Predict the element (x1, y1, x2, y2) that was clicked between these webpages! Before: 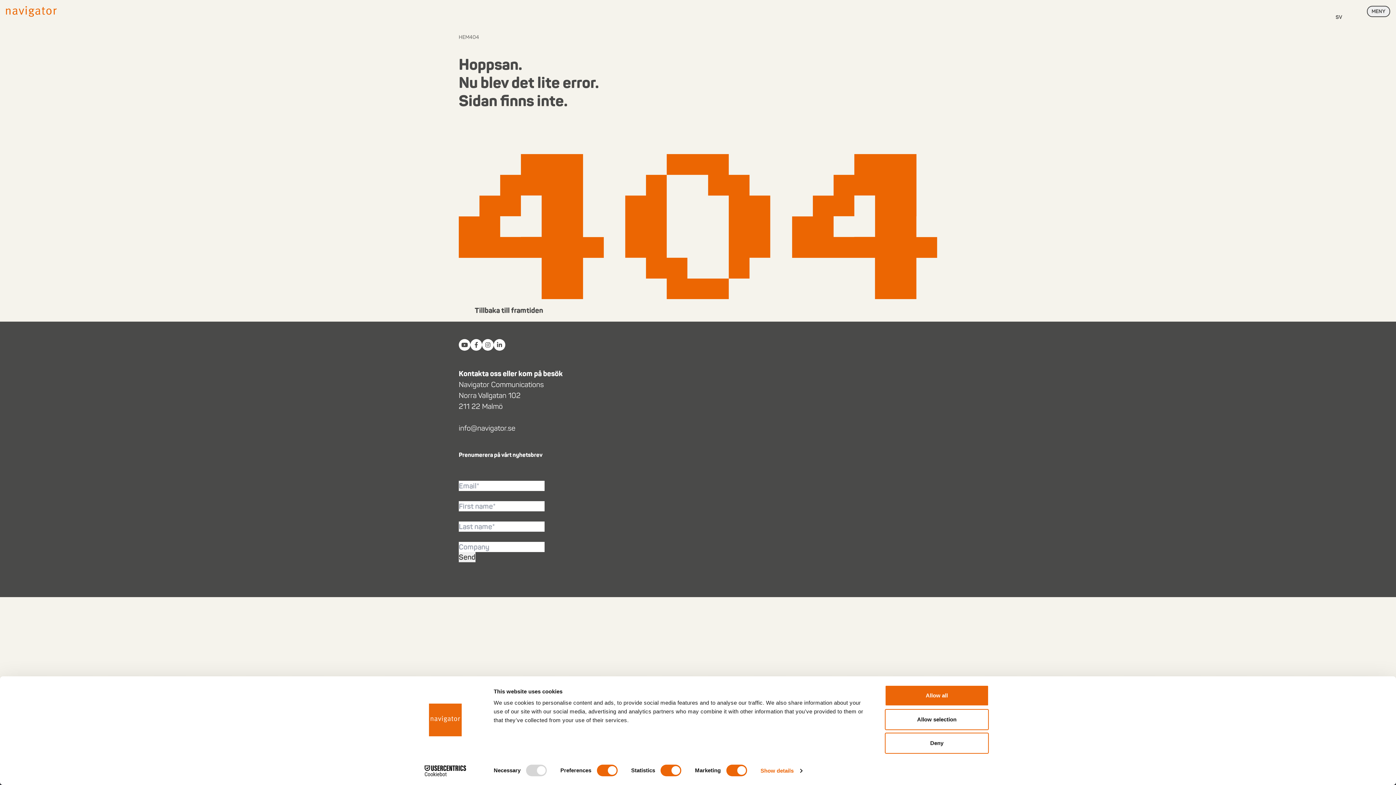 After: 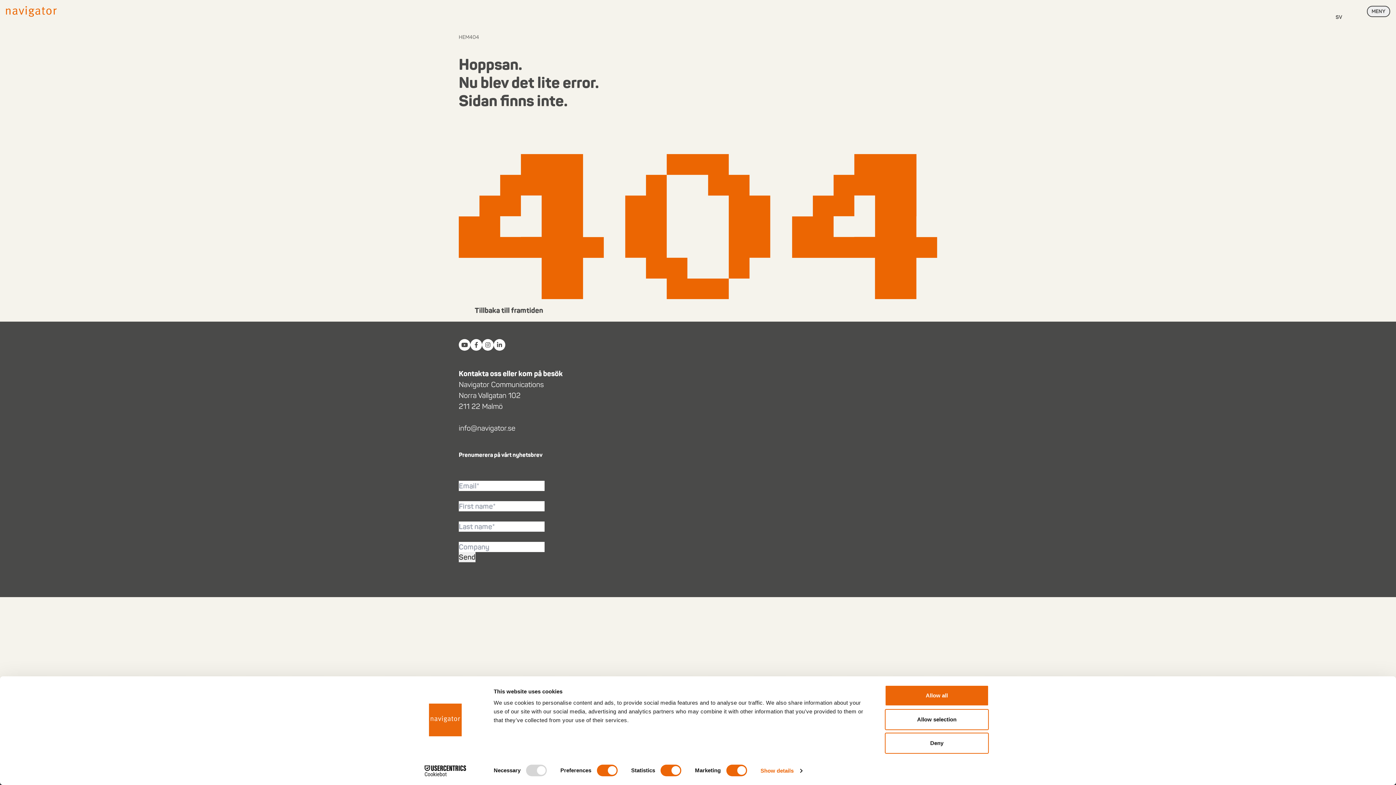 Action: bbox: (493, 339, 505, 350)